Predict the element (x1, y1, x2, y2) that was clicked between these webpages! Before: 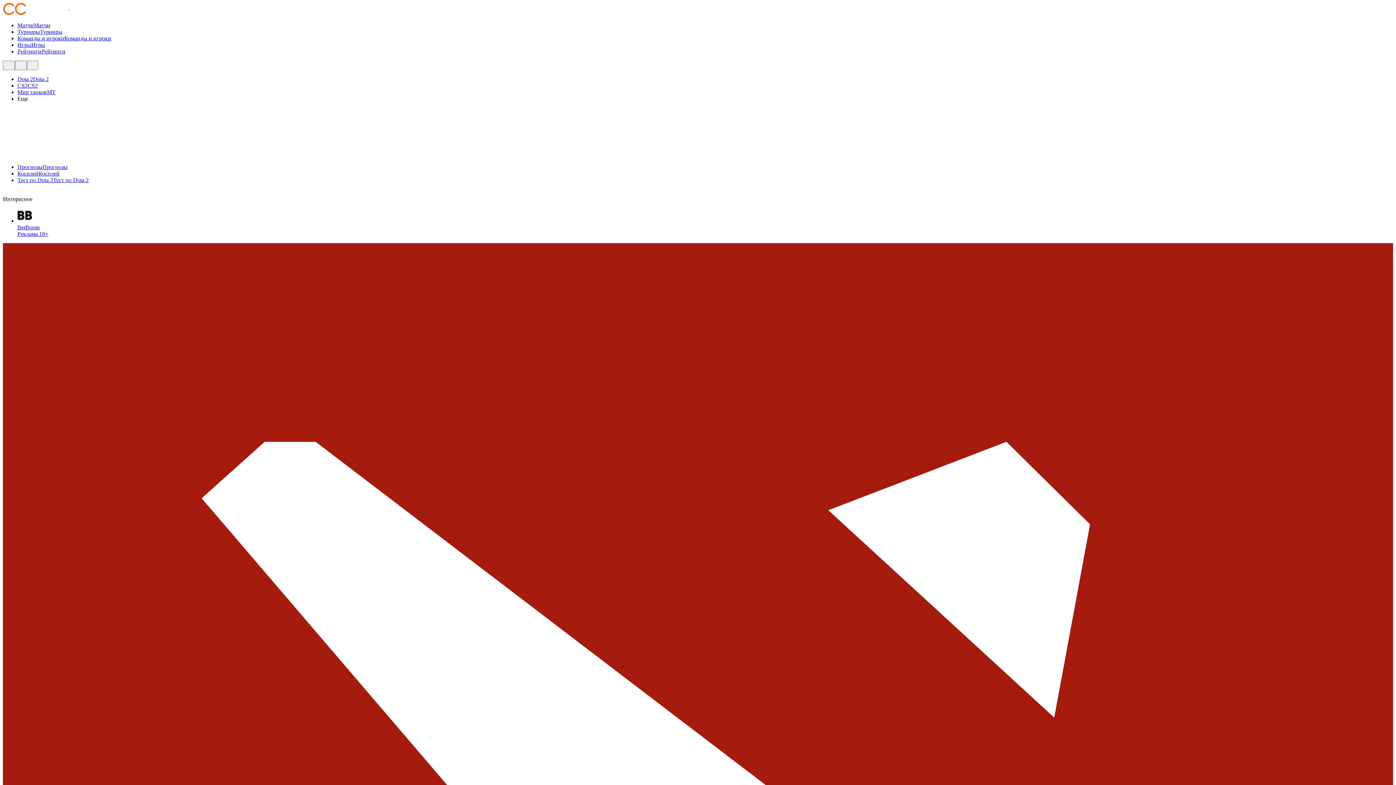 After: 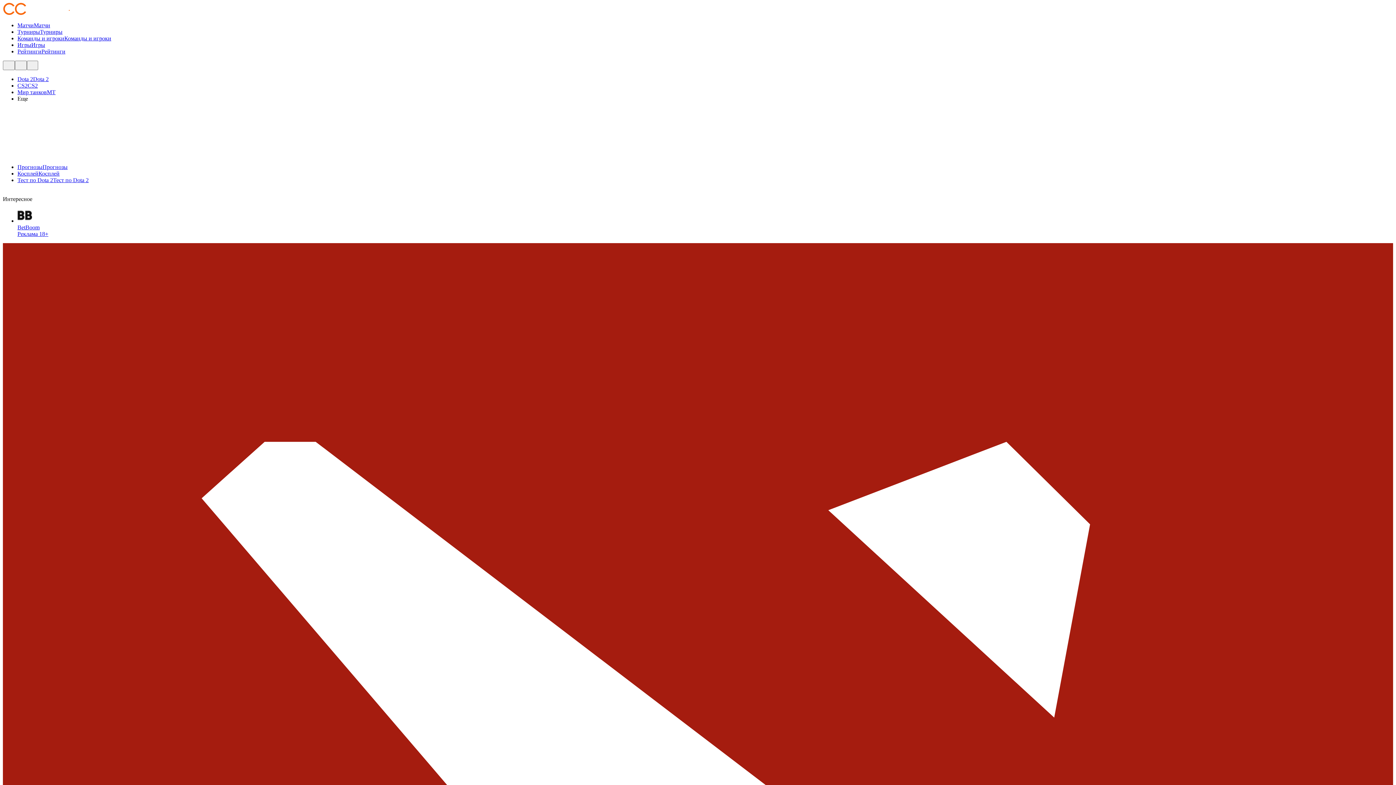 Action: bbox: (17, 22, 33, 28) label: Матчи